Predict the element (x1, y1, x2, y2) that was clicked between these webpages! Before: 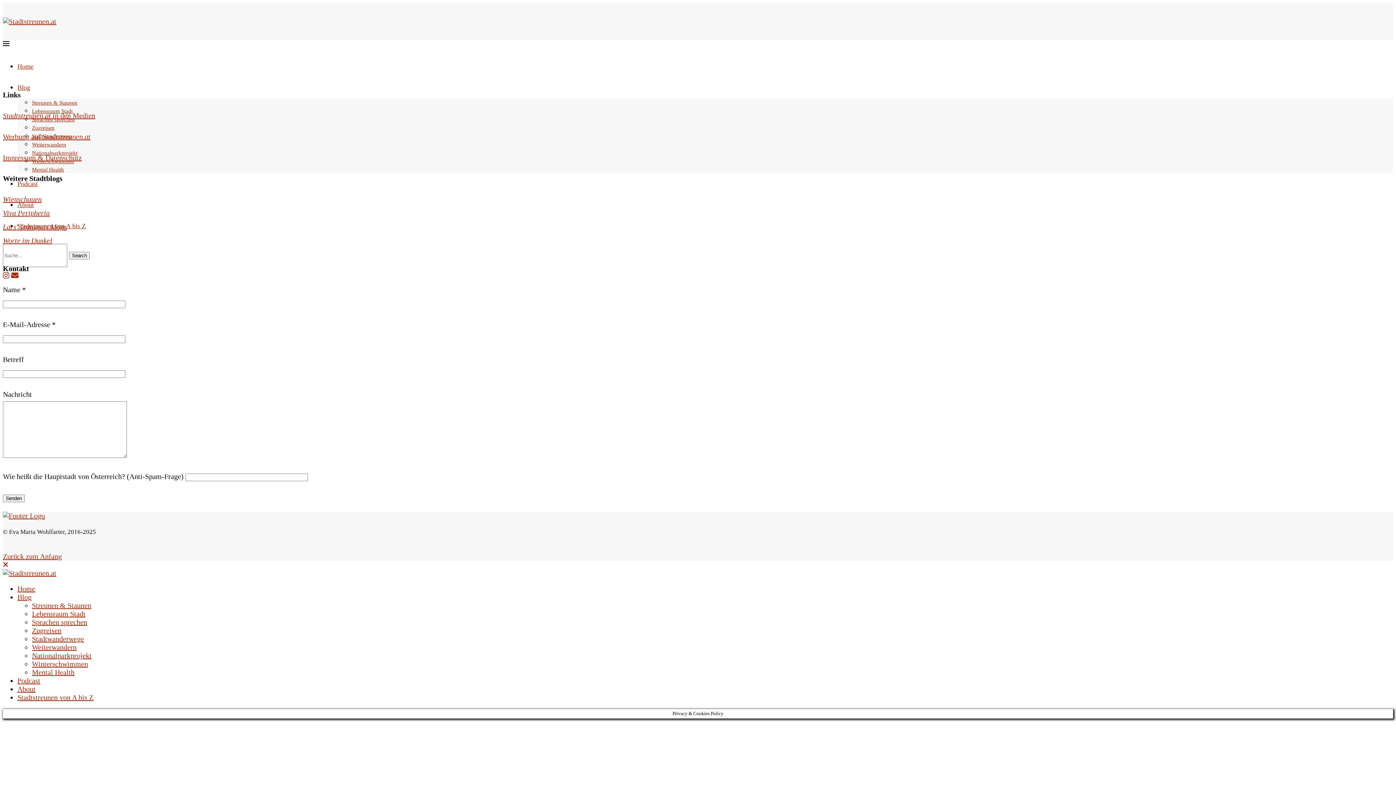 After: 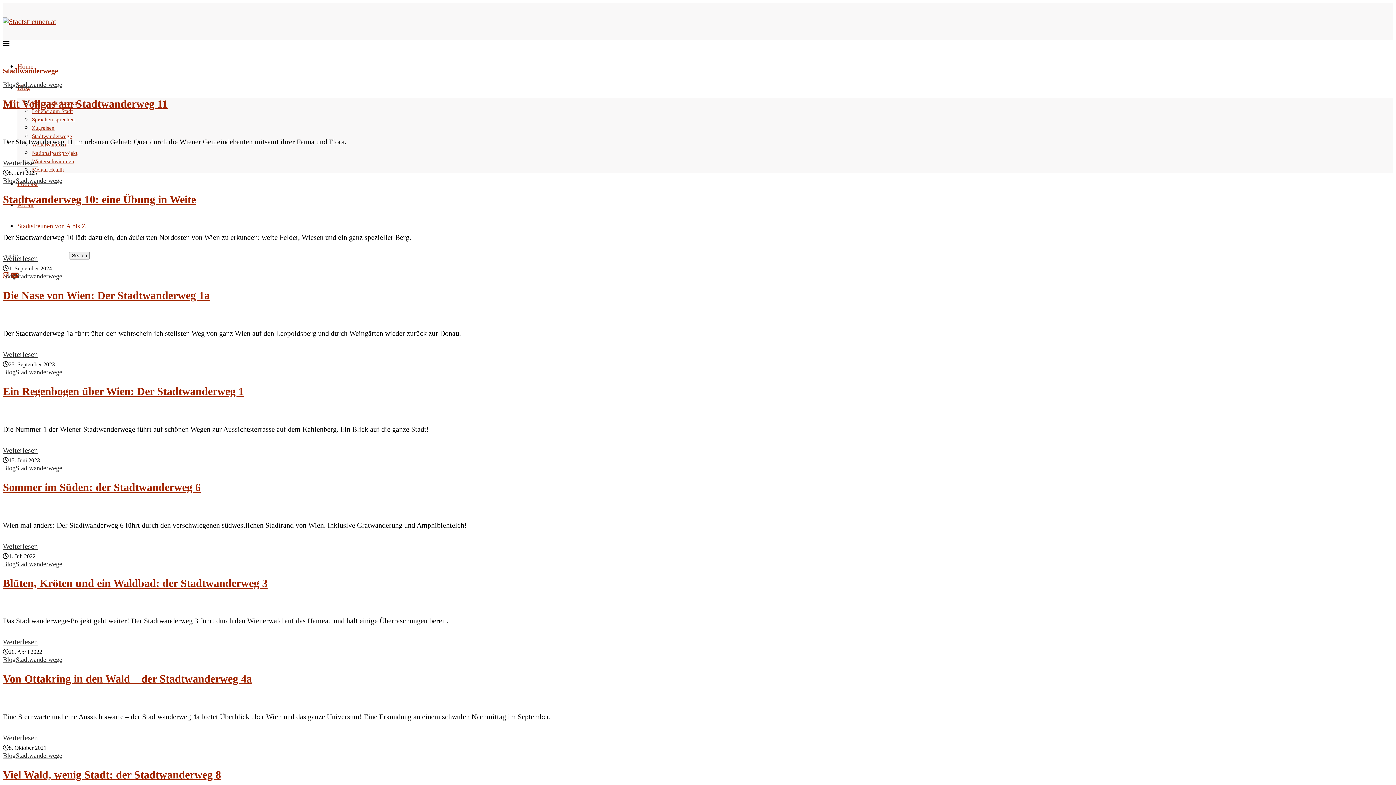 Action: bbox: (32, 635, 84, 643) label: Stadtwanderwege